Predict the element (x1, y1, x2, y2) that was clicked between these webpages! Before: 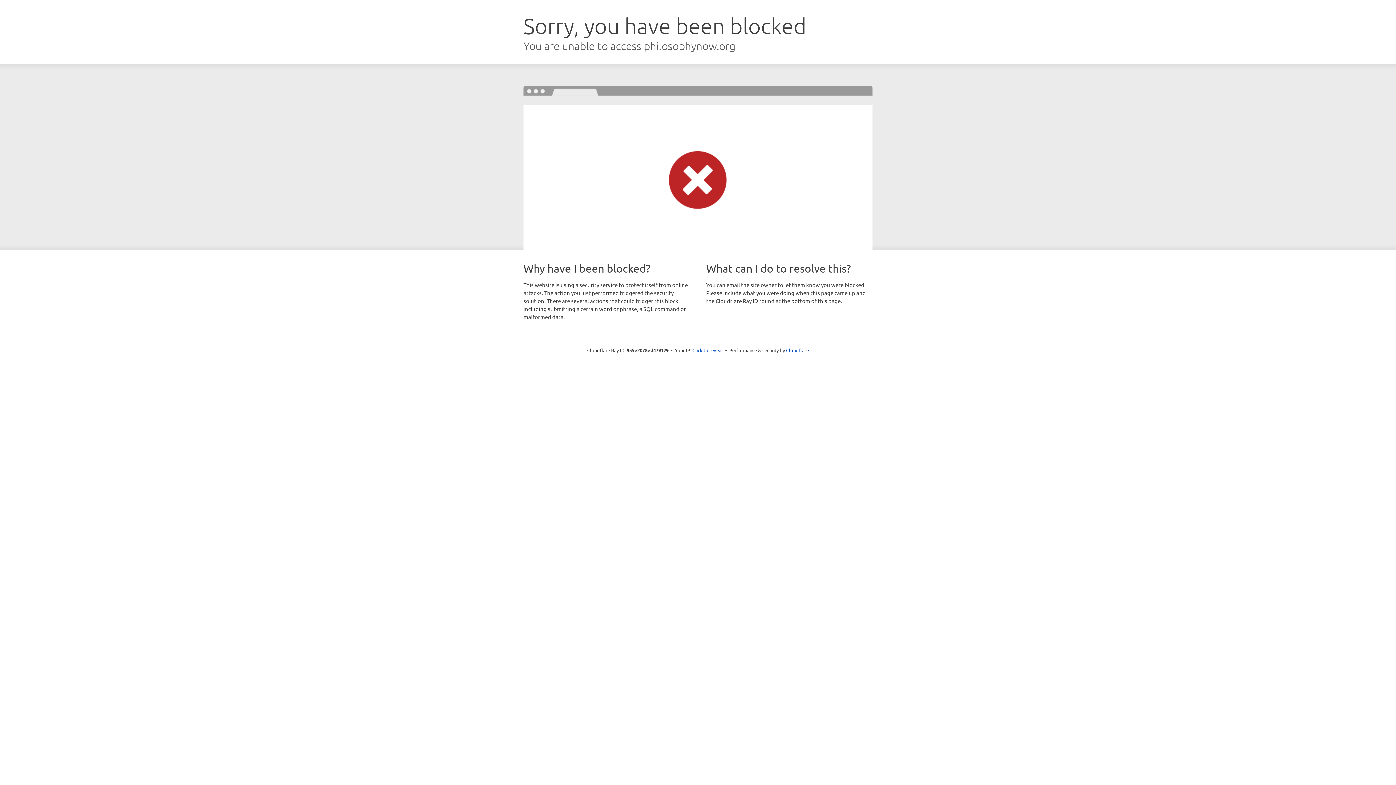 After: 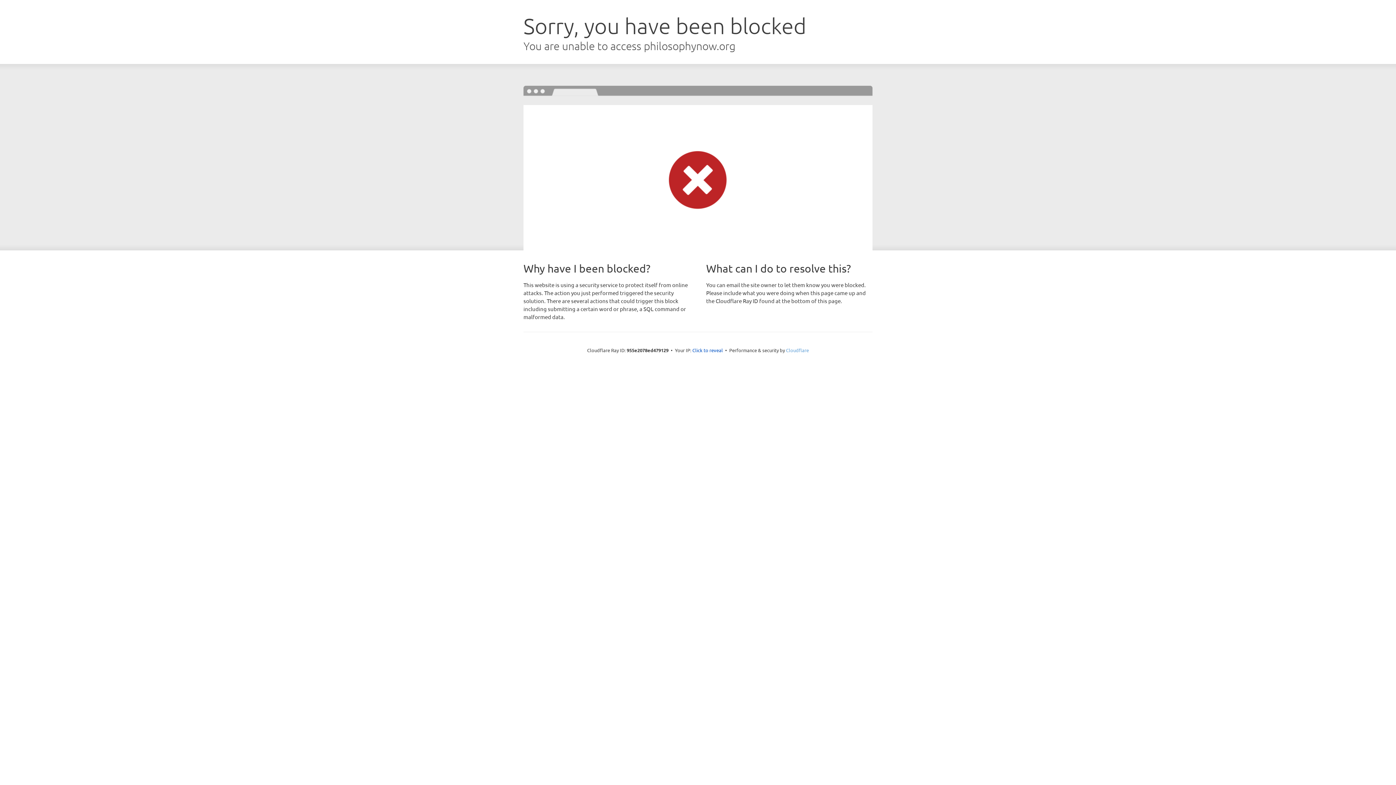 Action: label: Cloudflare bbox: (786, 347, 809, 353)